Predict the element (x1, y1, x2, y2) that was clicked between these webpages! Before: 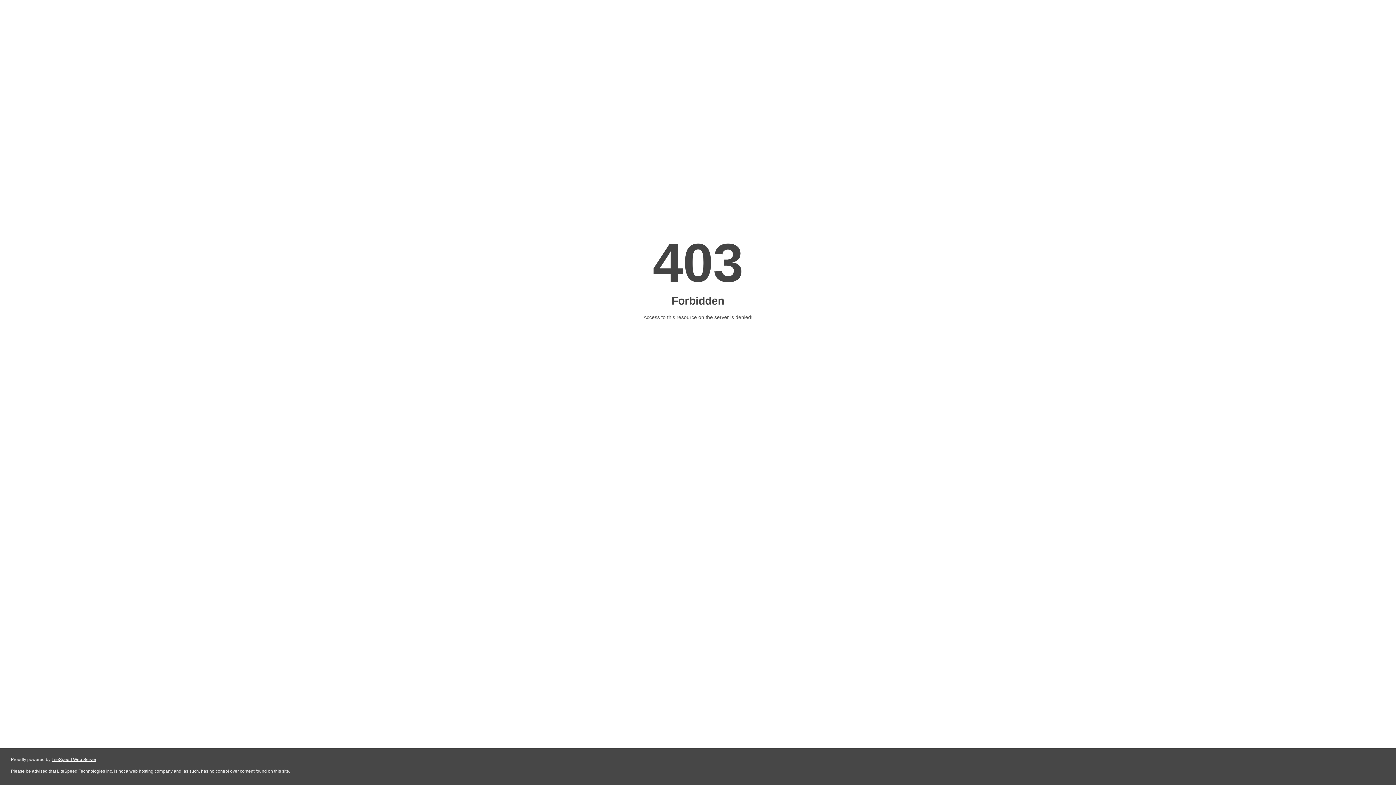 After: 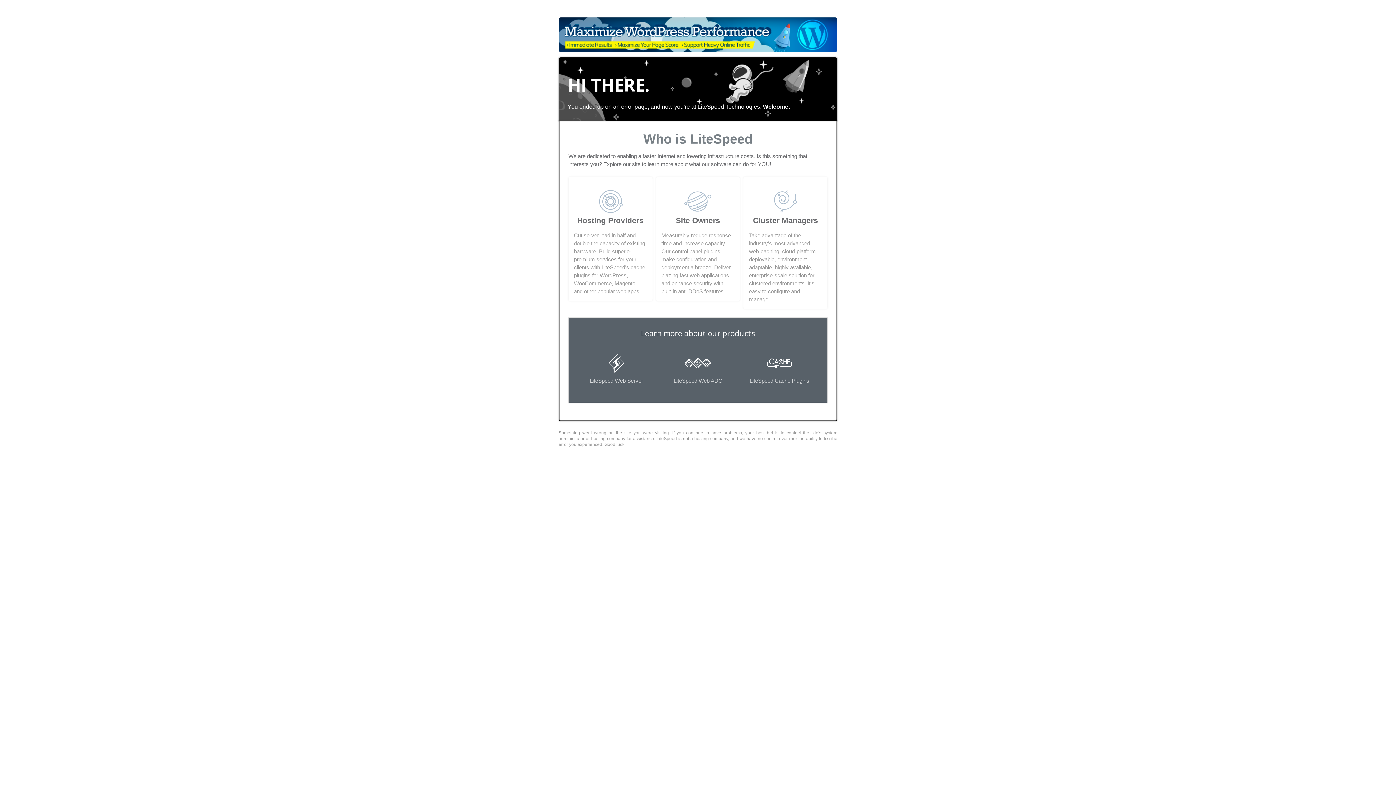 Action: bbox: (51, 757, 96, 762) label: LiteSpeed Web Server